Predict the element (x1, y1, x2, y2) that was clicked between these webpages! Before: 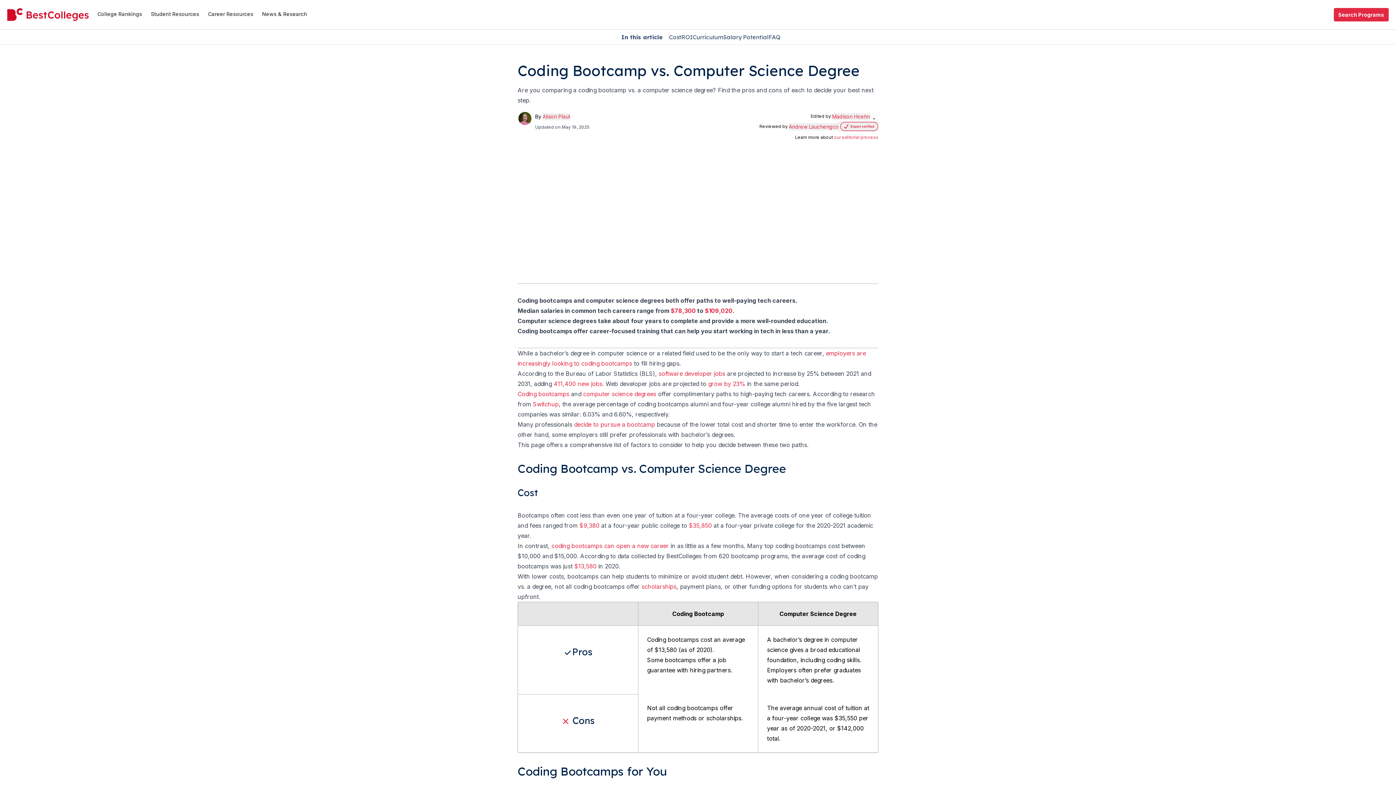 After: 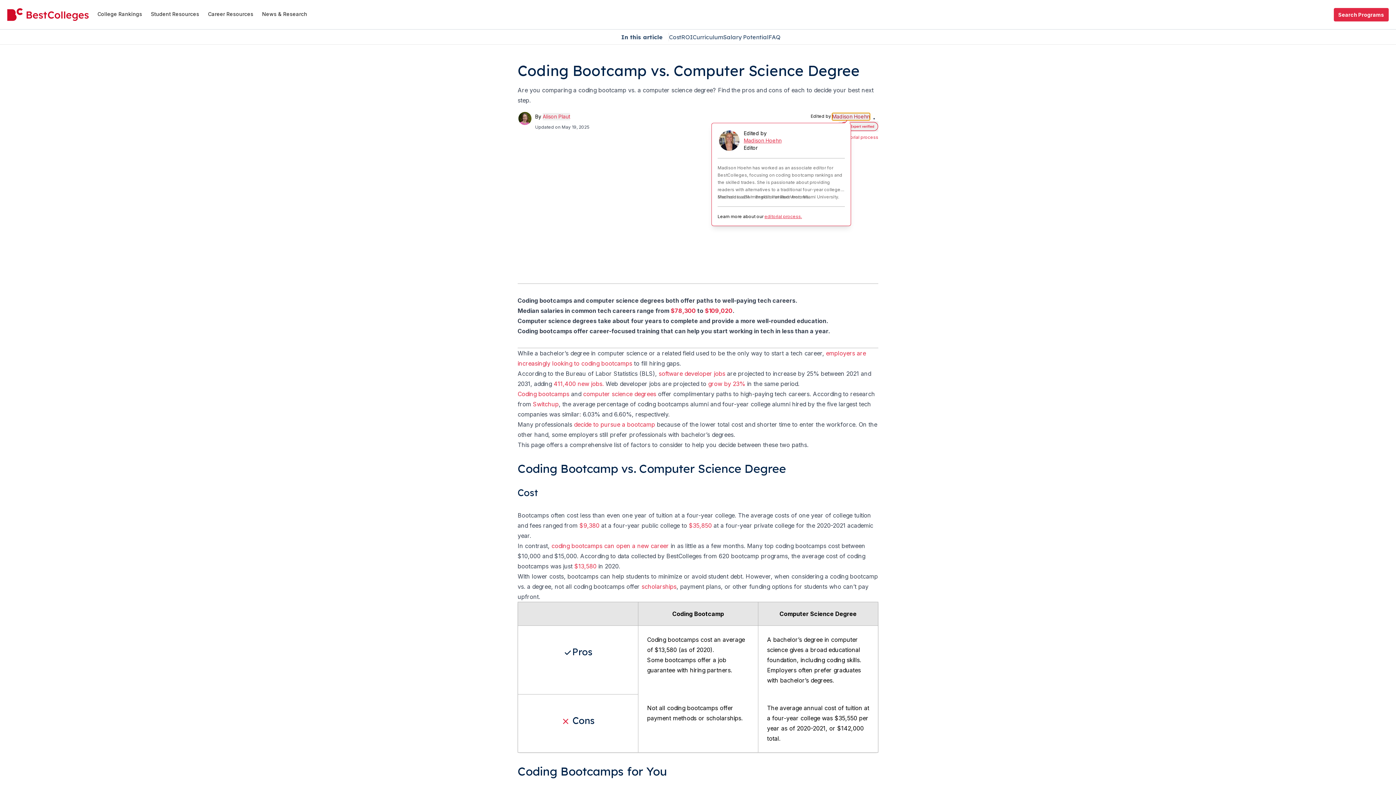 Action: bbox: (832, 113, 870, 120) label: Madison Hoehn